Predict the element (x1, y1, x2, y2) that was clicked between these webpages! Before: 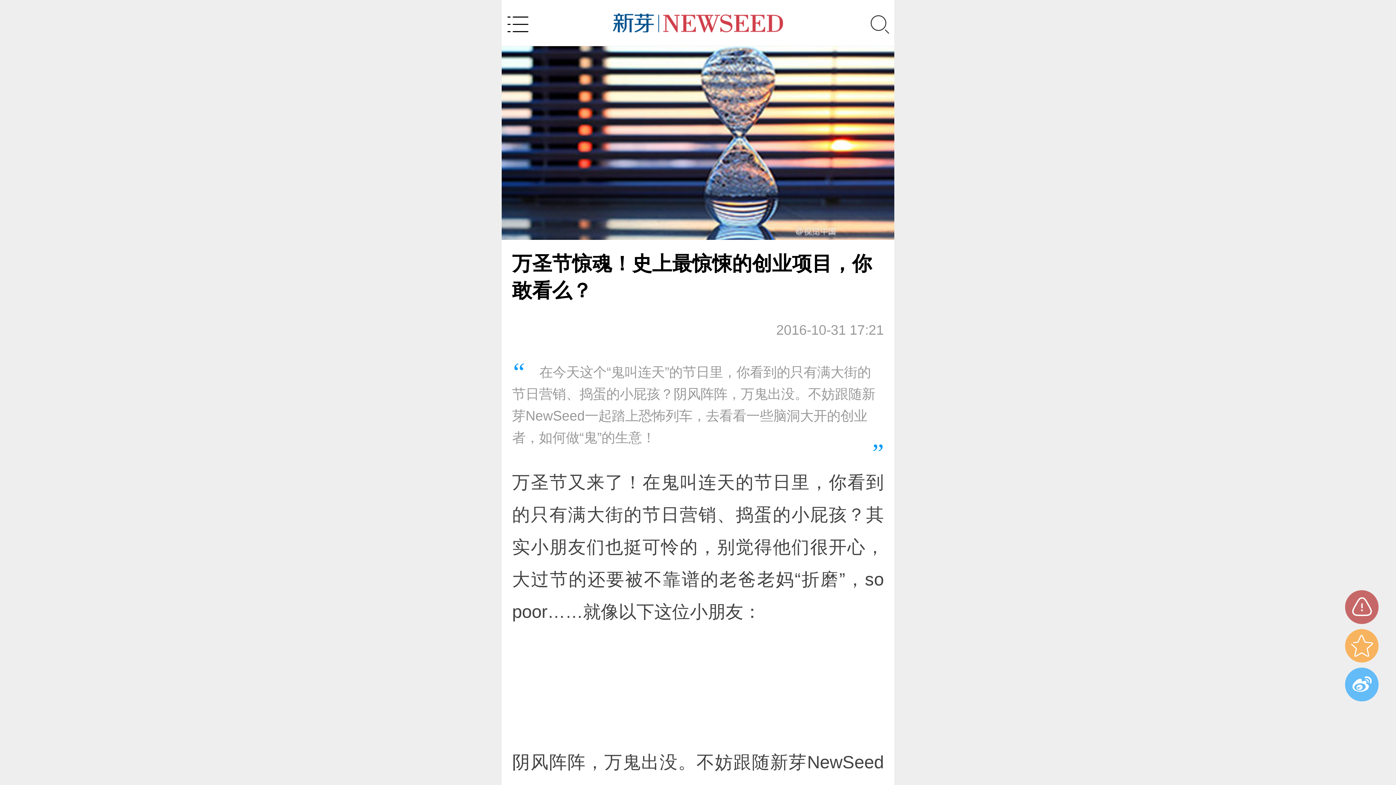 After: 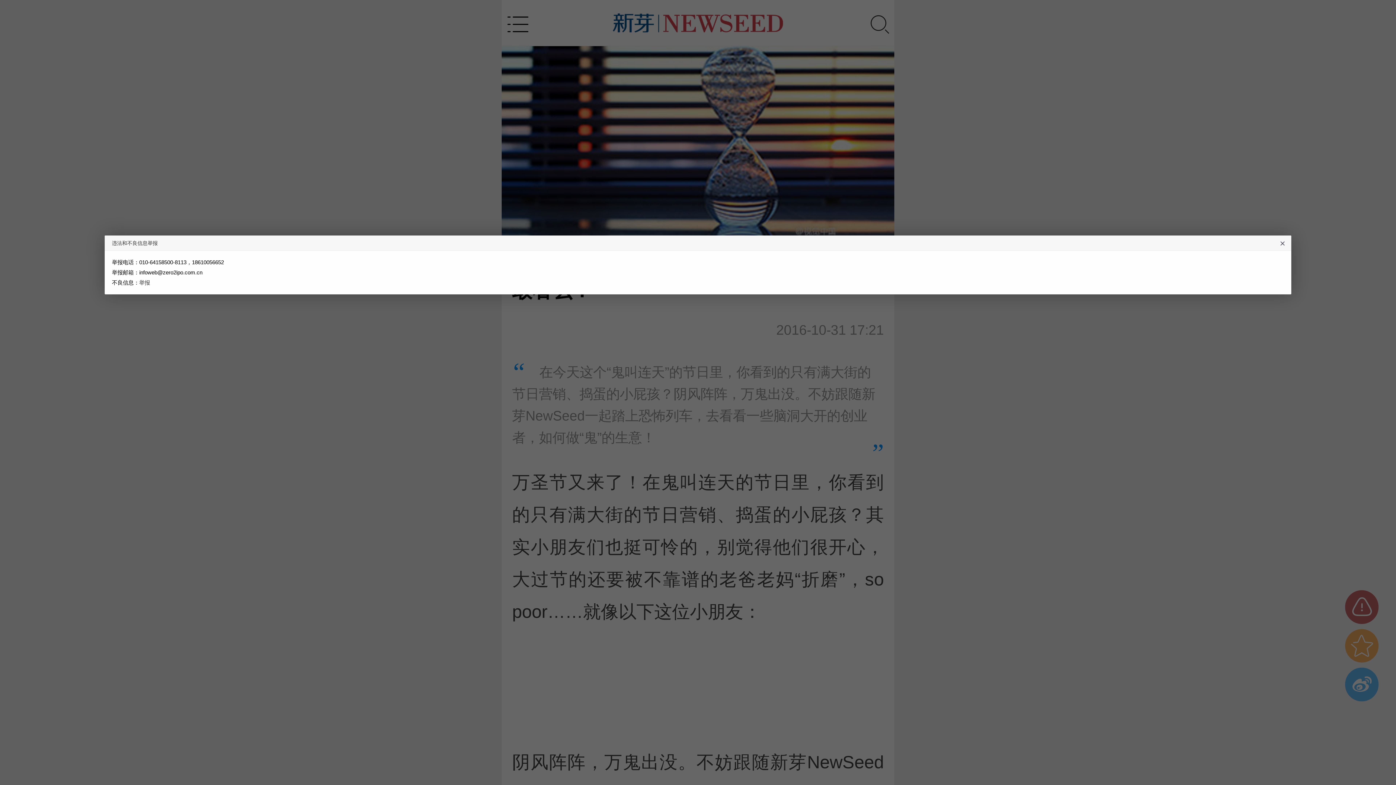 Action: bbox: (1345, 590, 1379, 624)